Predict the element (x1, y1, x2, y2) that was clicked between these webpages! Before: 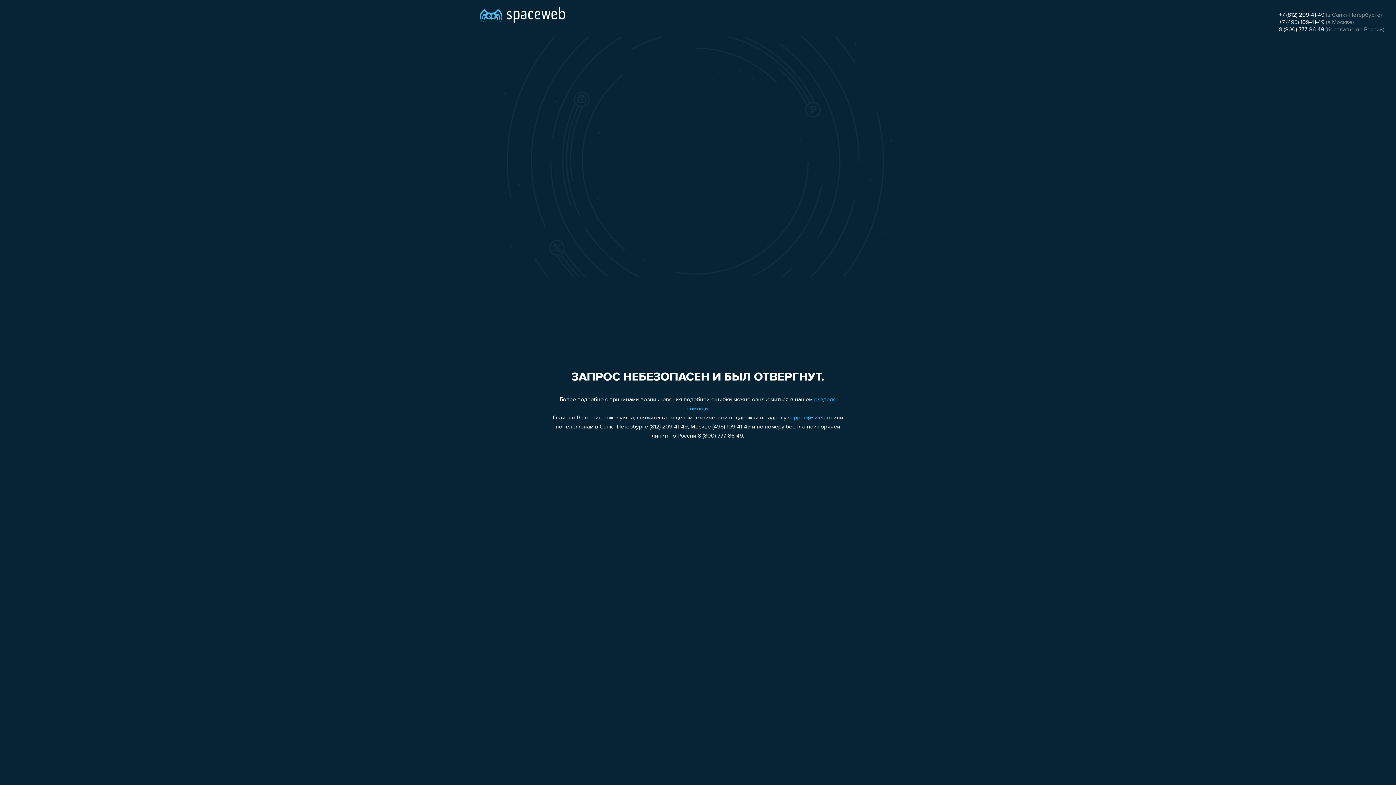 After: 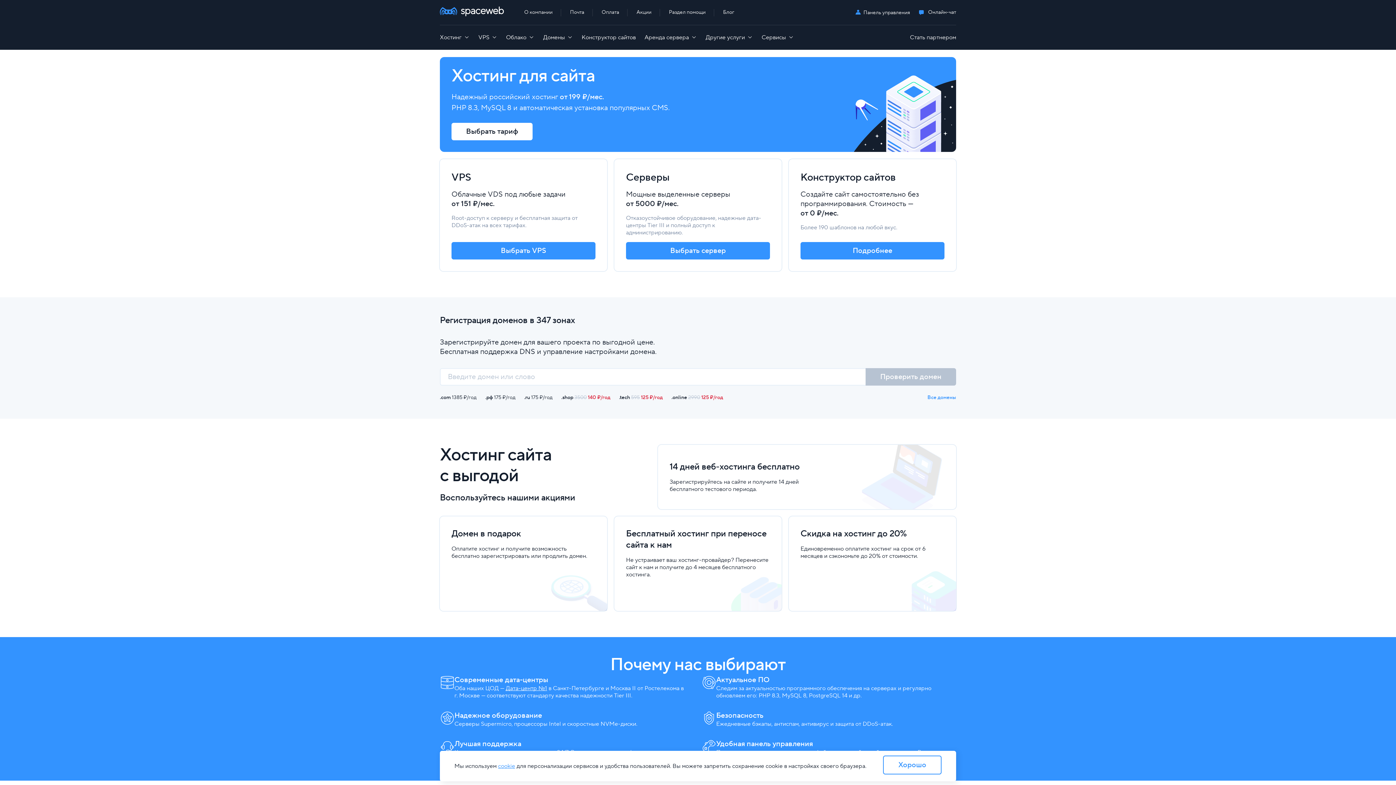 Action: bbox: (480, 0, 565, 25)